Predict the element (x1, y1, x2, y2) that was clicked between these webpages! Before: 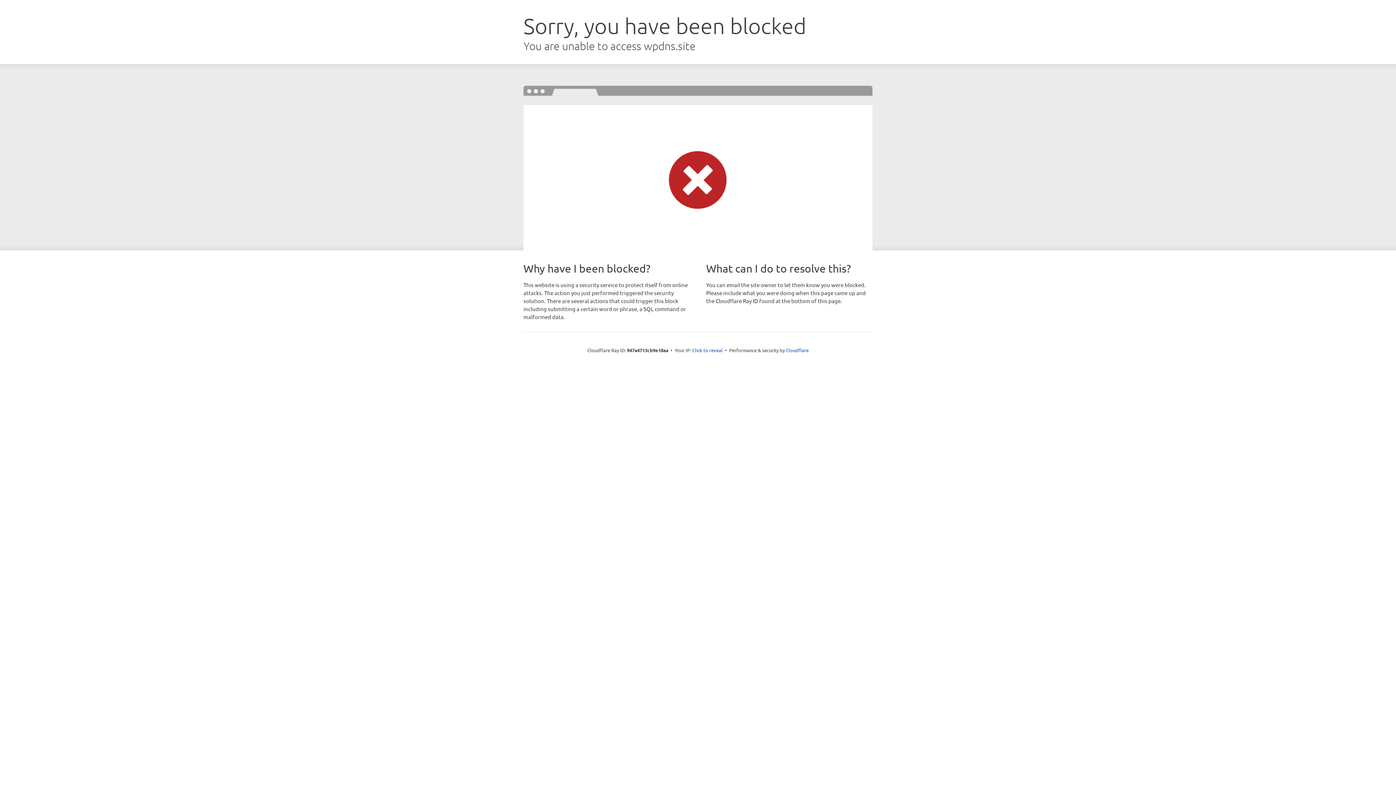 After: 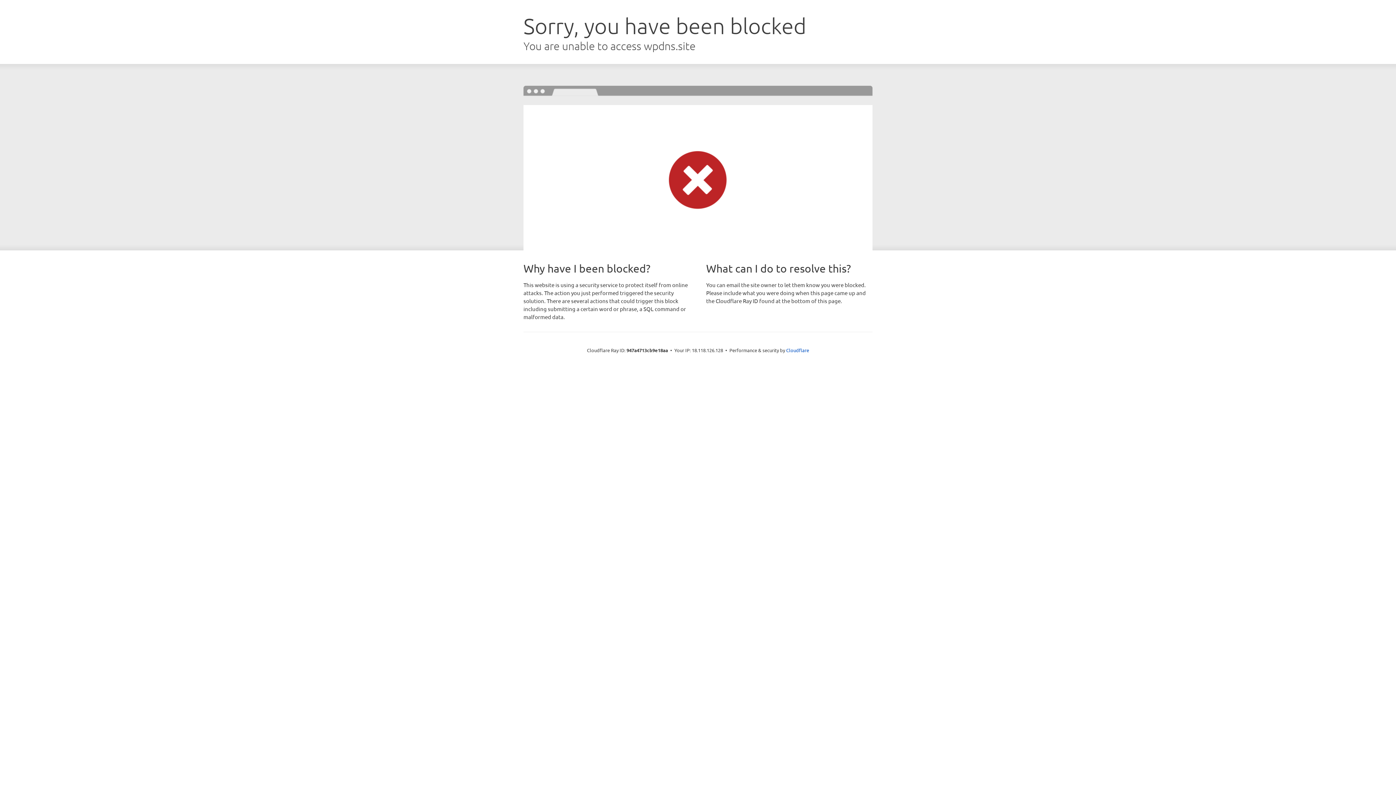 Action: label: Click to reveal bbox: (692, 346, 722, 353)